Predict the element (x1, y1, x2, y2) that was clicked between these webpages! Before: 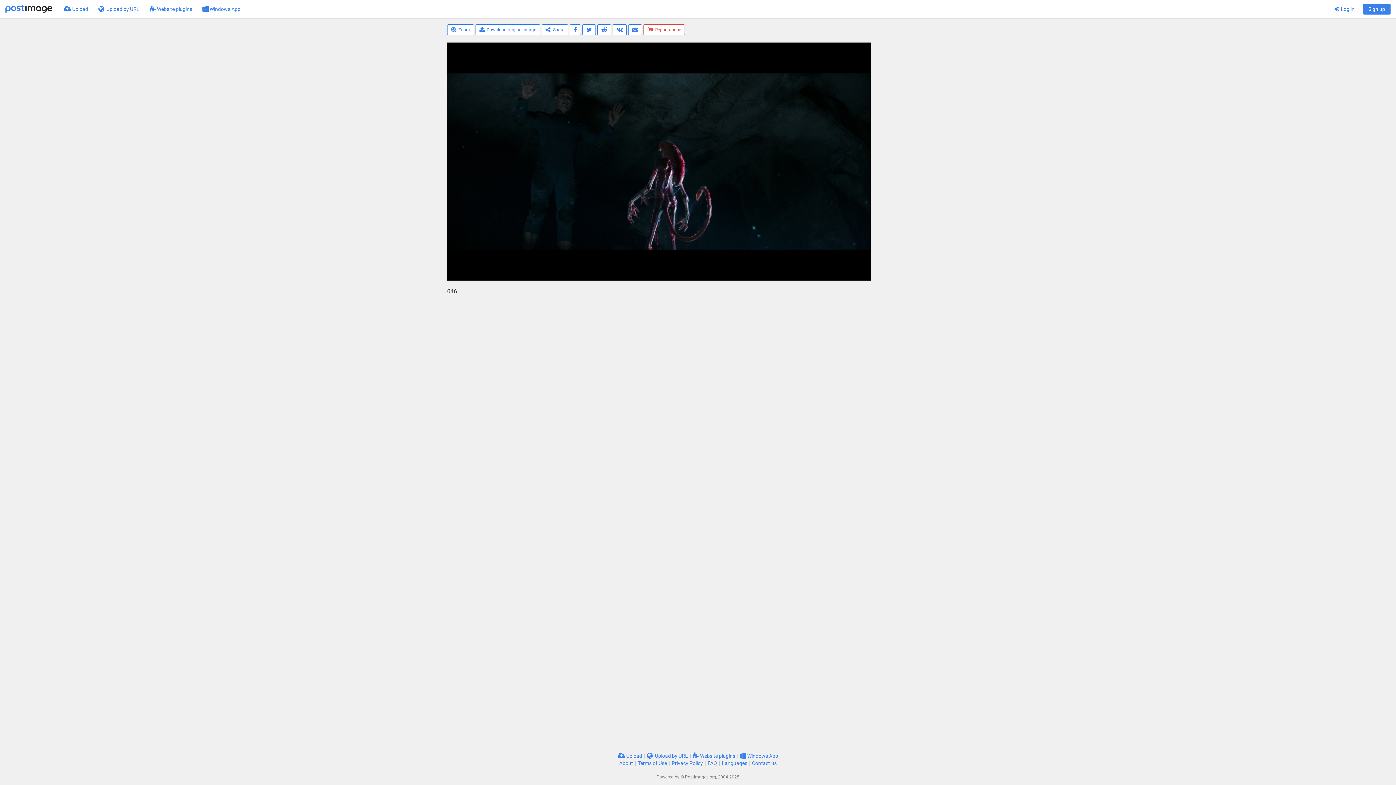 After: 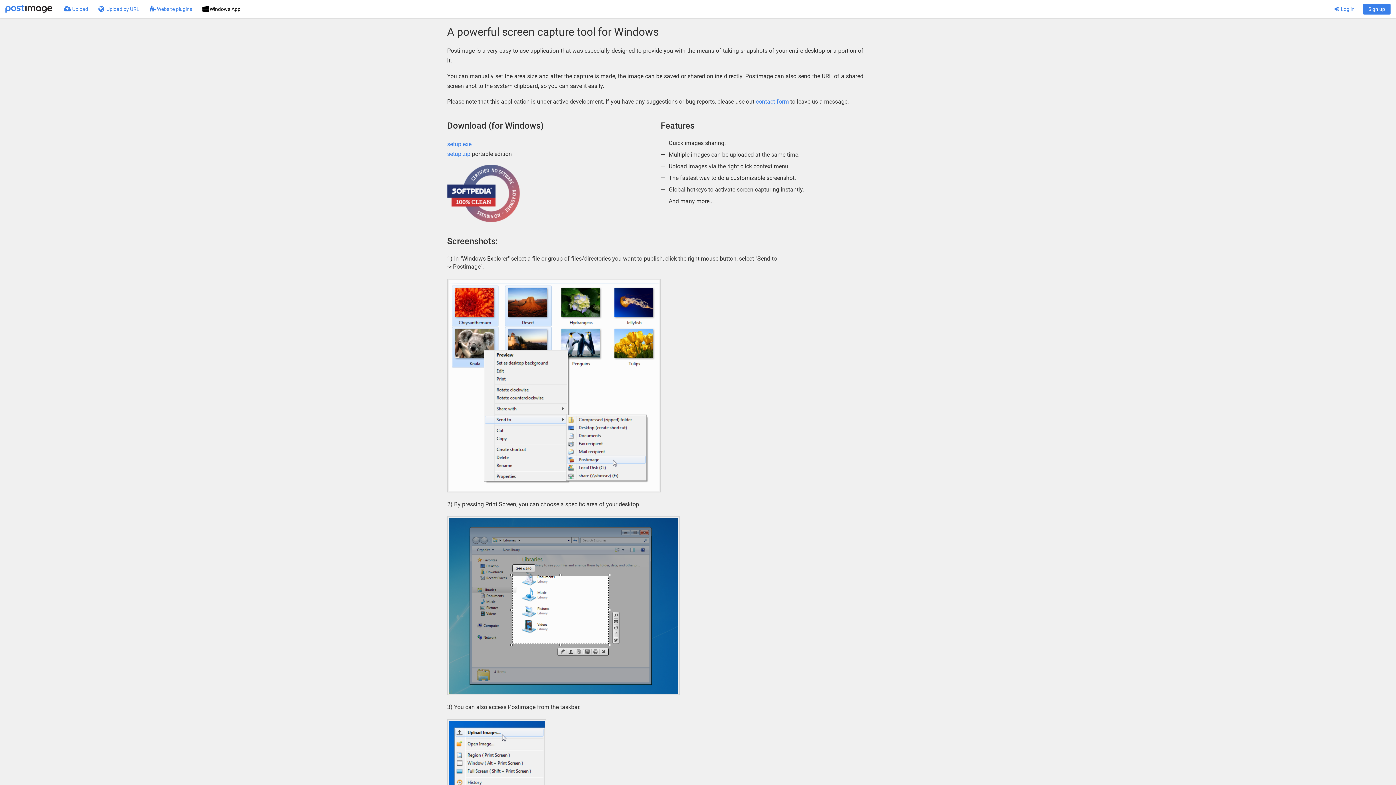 Action: label:  Windows App bbox: (197, 0, 245, 18)